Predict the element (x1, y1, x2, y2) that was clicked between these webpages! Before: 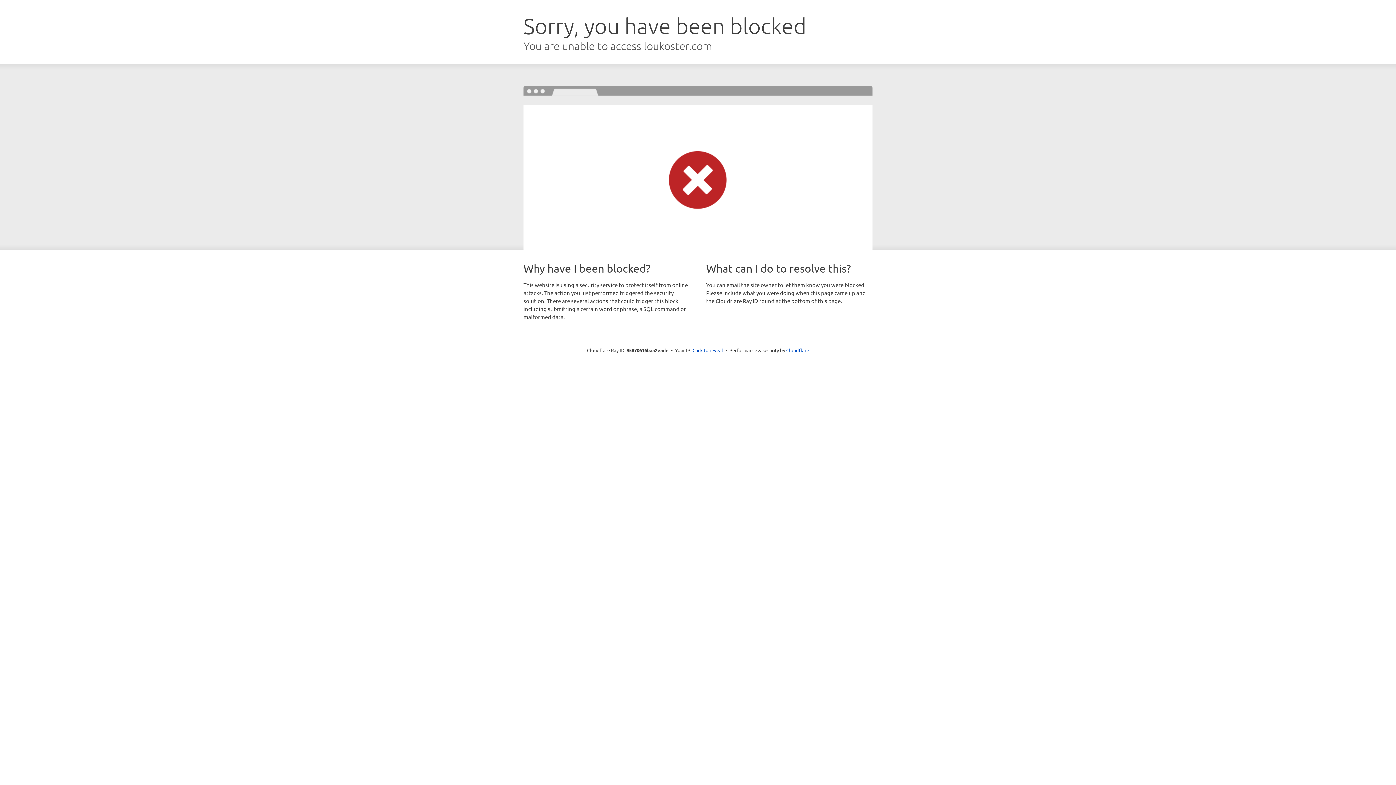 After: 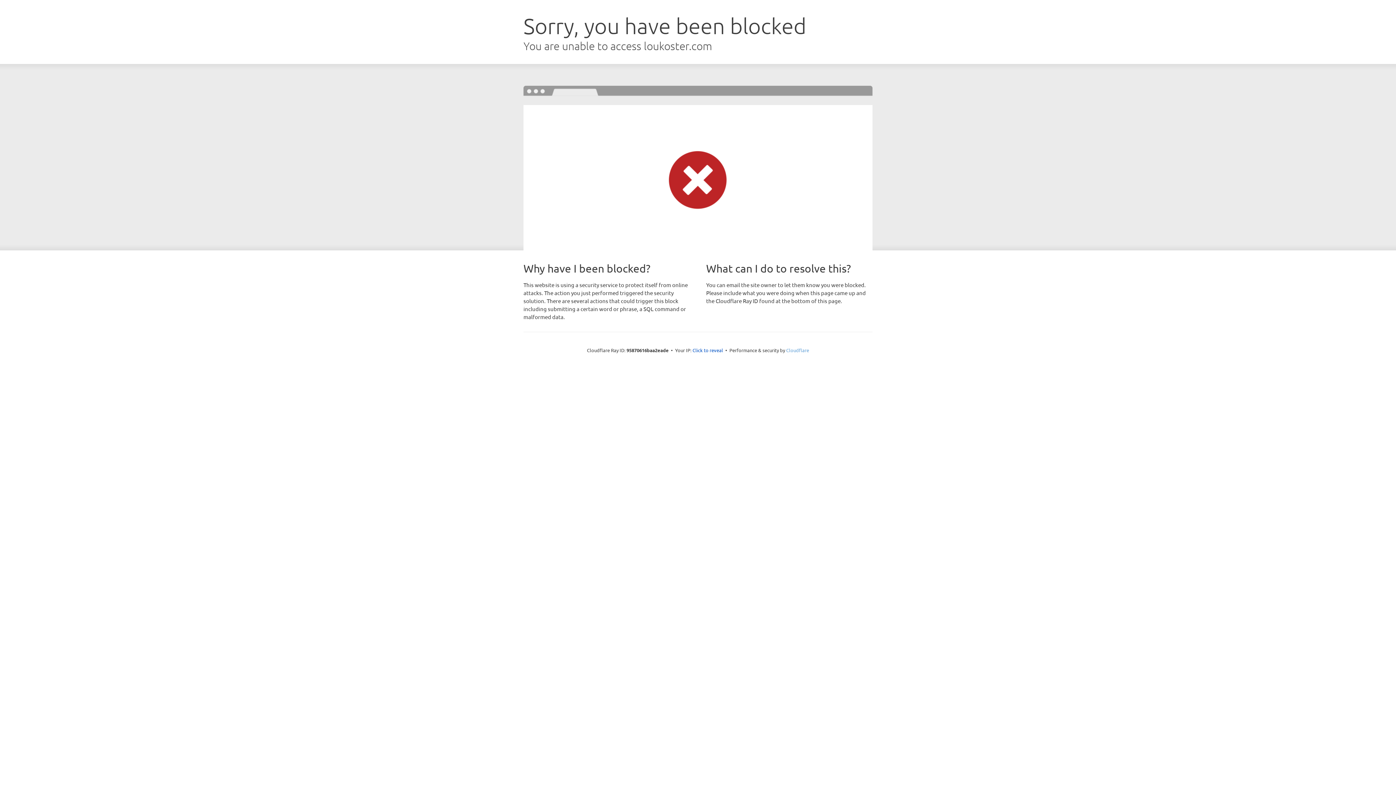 Action: label: Cloudflare bbox: (786, 347, 809, 353)